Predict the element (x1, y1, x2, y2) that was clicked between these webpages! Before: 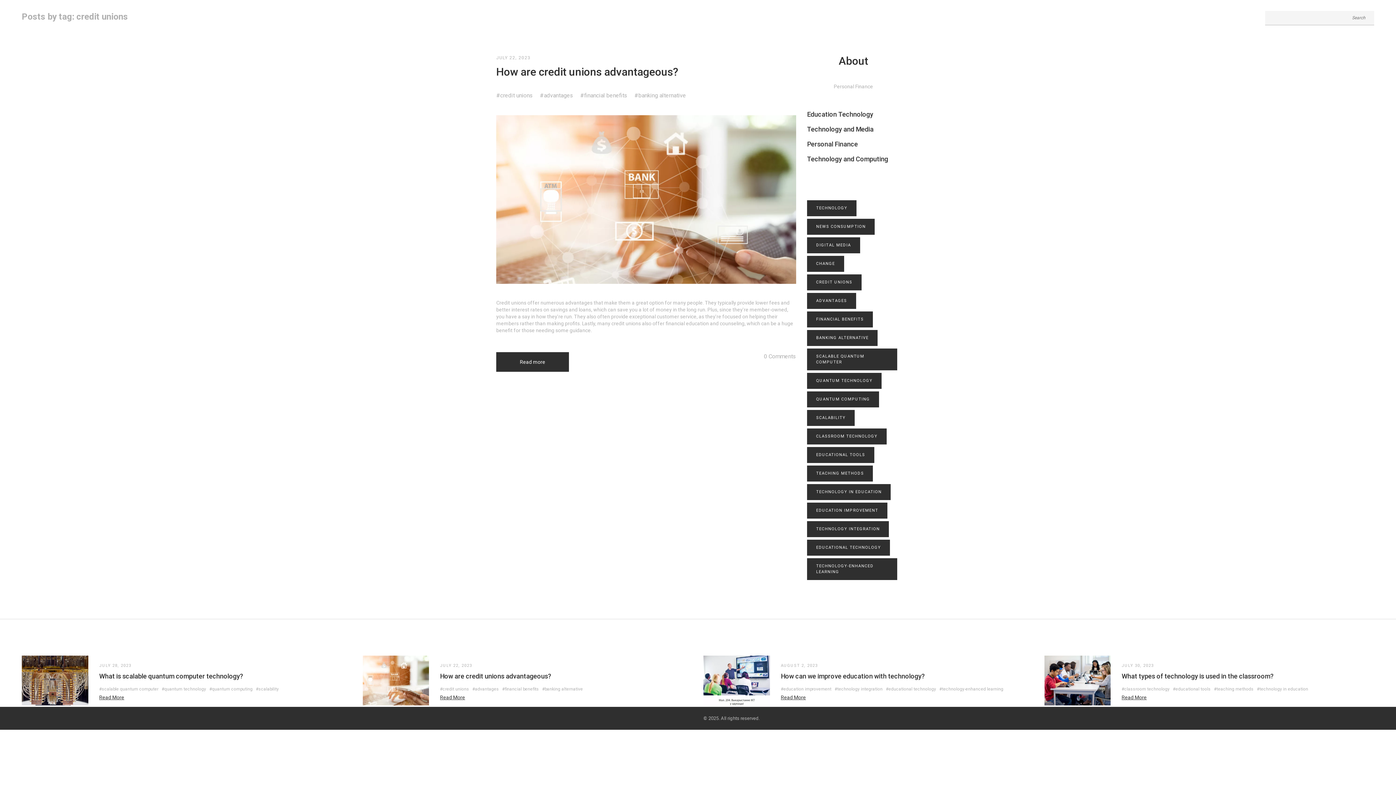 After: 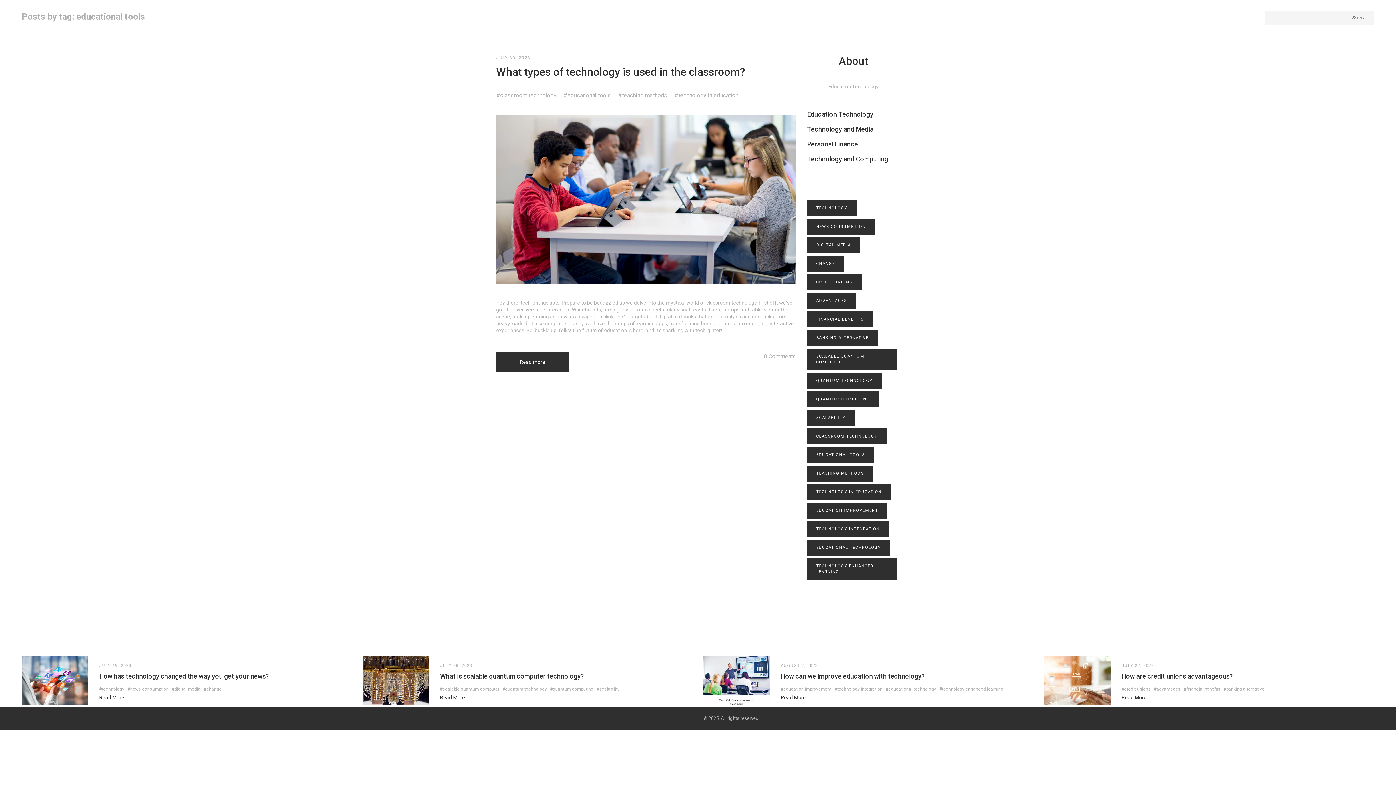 Action: bbox: (1173, 686, 1211, 692) label: #educational tools